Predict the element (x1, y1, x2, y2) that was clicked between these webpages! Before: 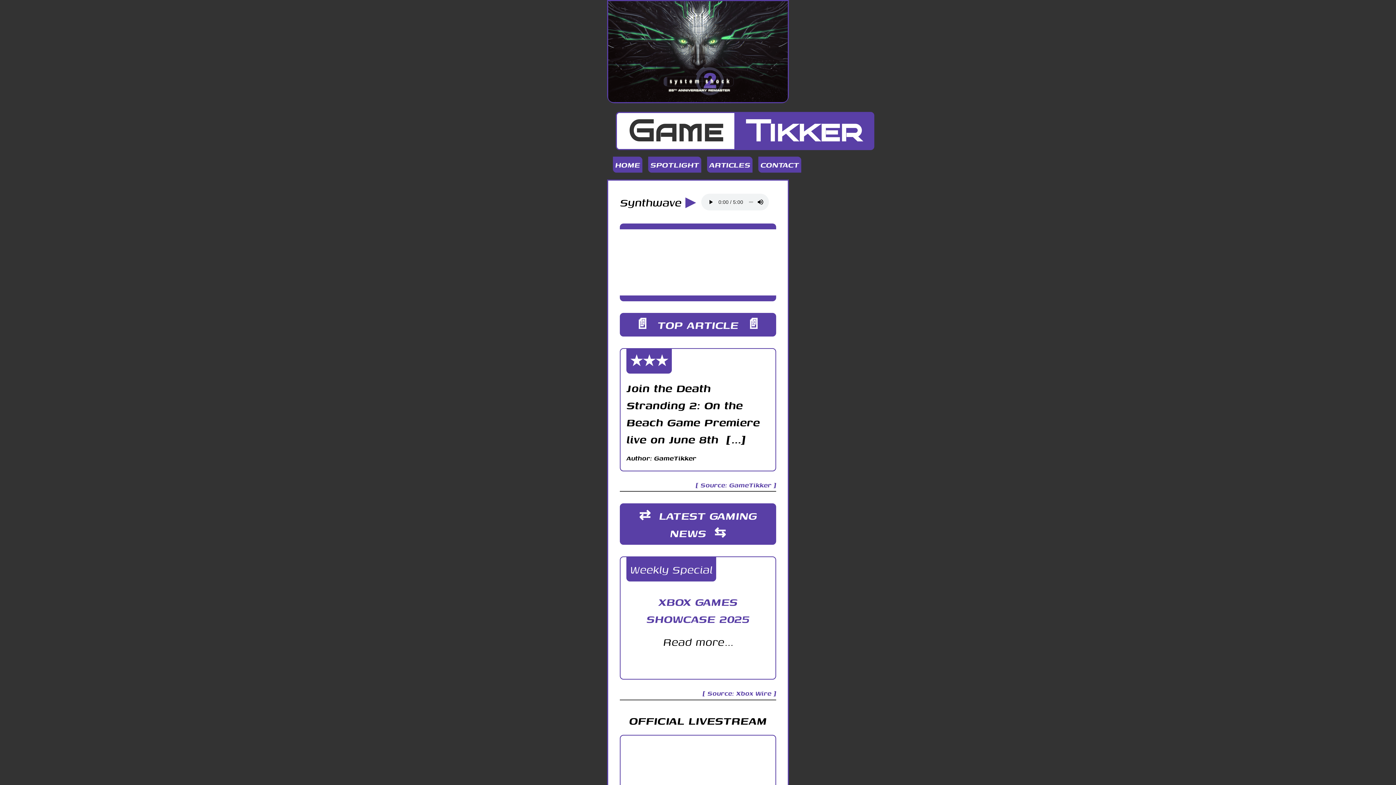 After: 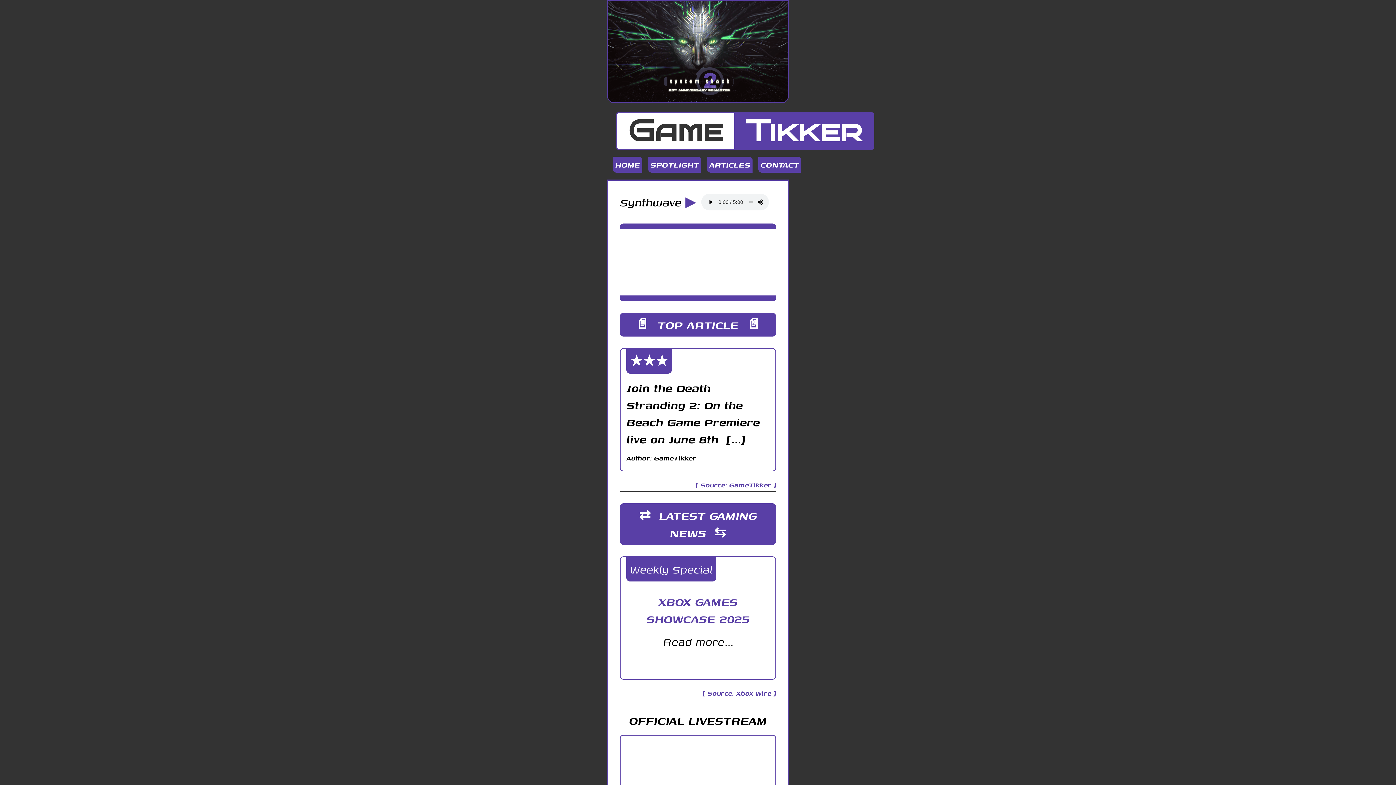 Action: label:  Game  Tikker  bbox: (616, 112, 874, 150)